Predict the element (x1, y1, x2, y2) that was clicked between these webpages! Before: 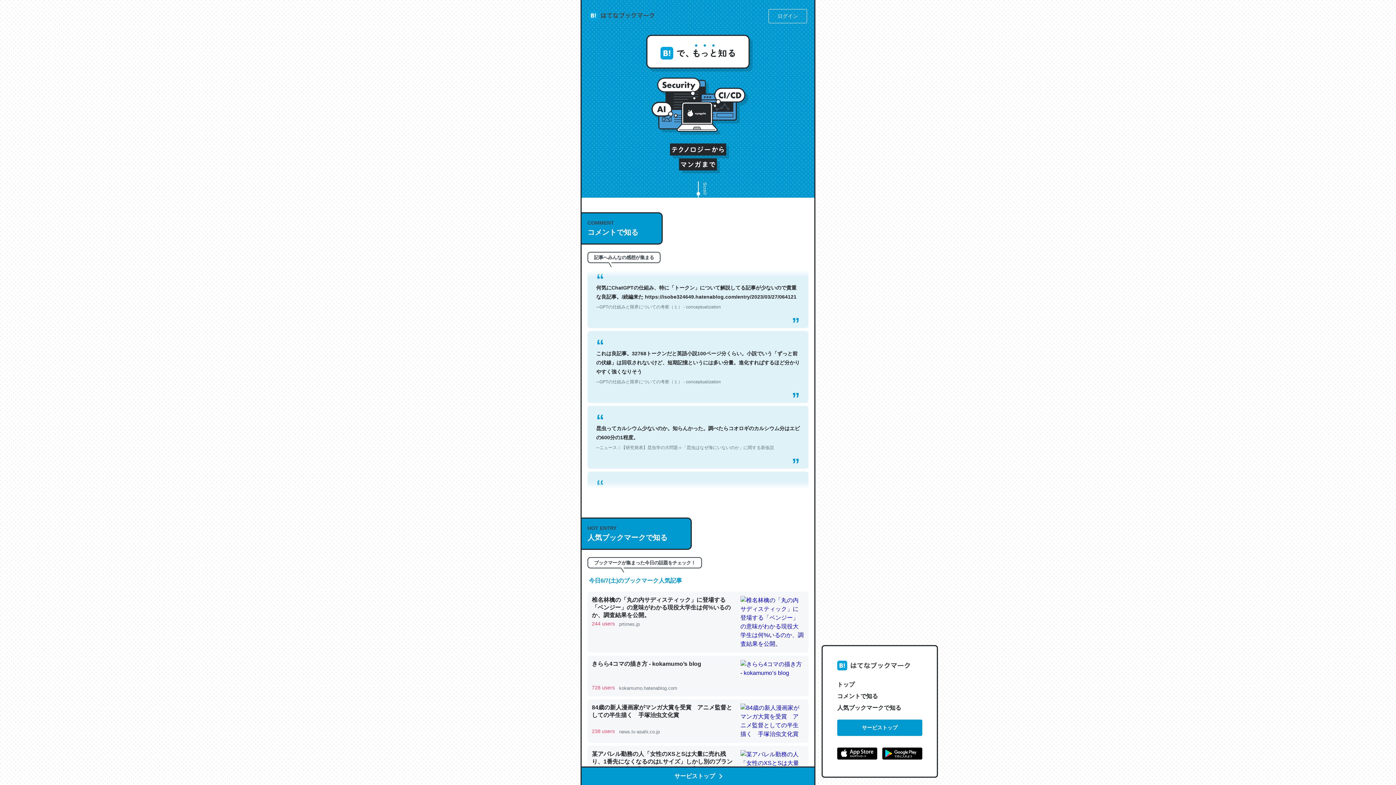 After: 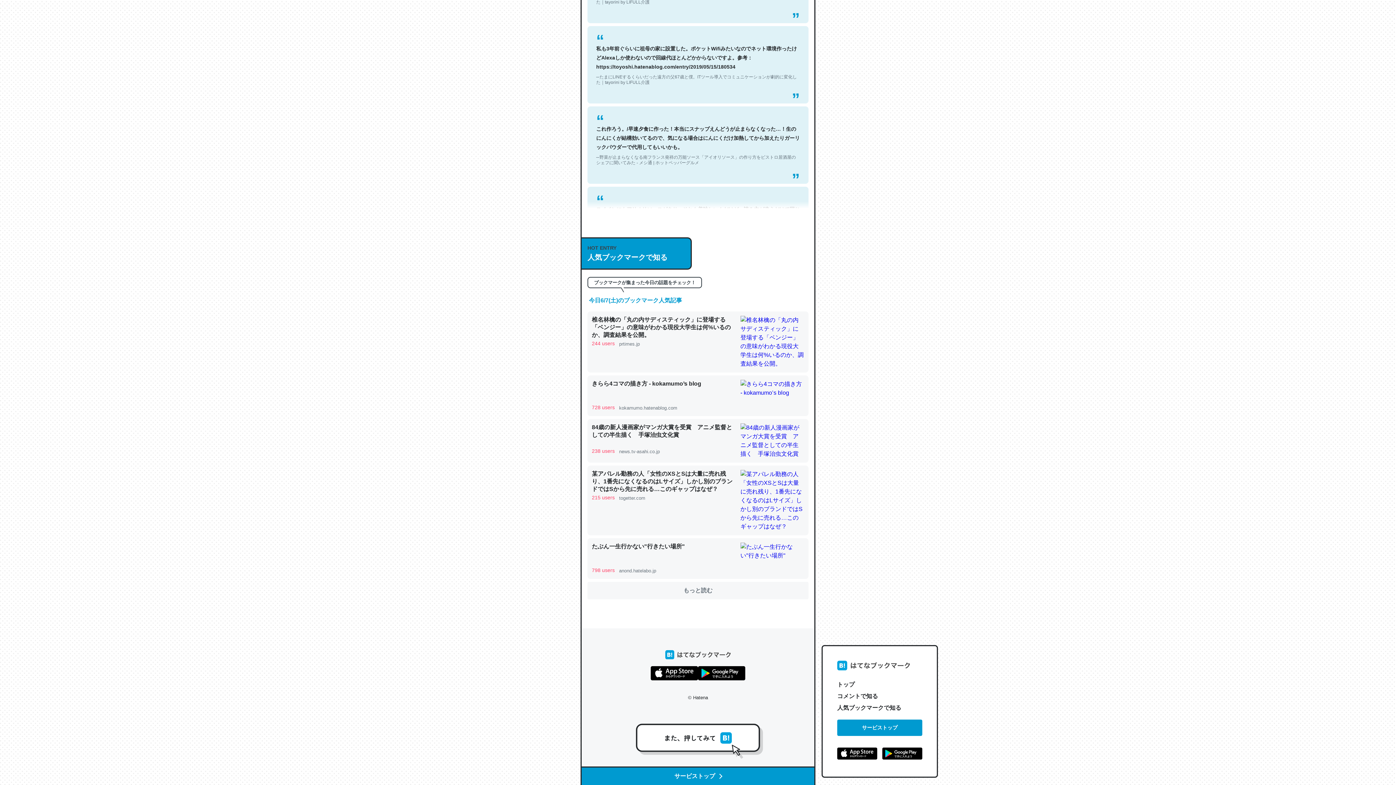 Action: label: 人気ブックマークで知る bbox: (837, 702, 922, 714)